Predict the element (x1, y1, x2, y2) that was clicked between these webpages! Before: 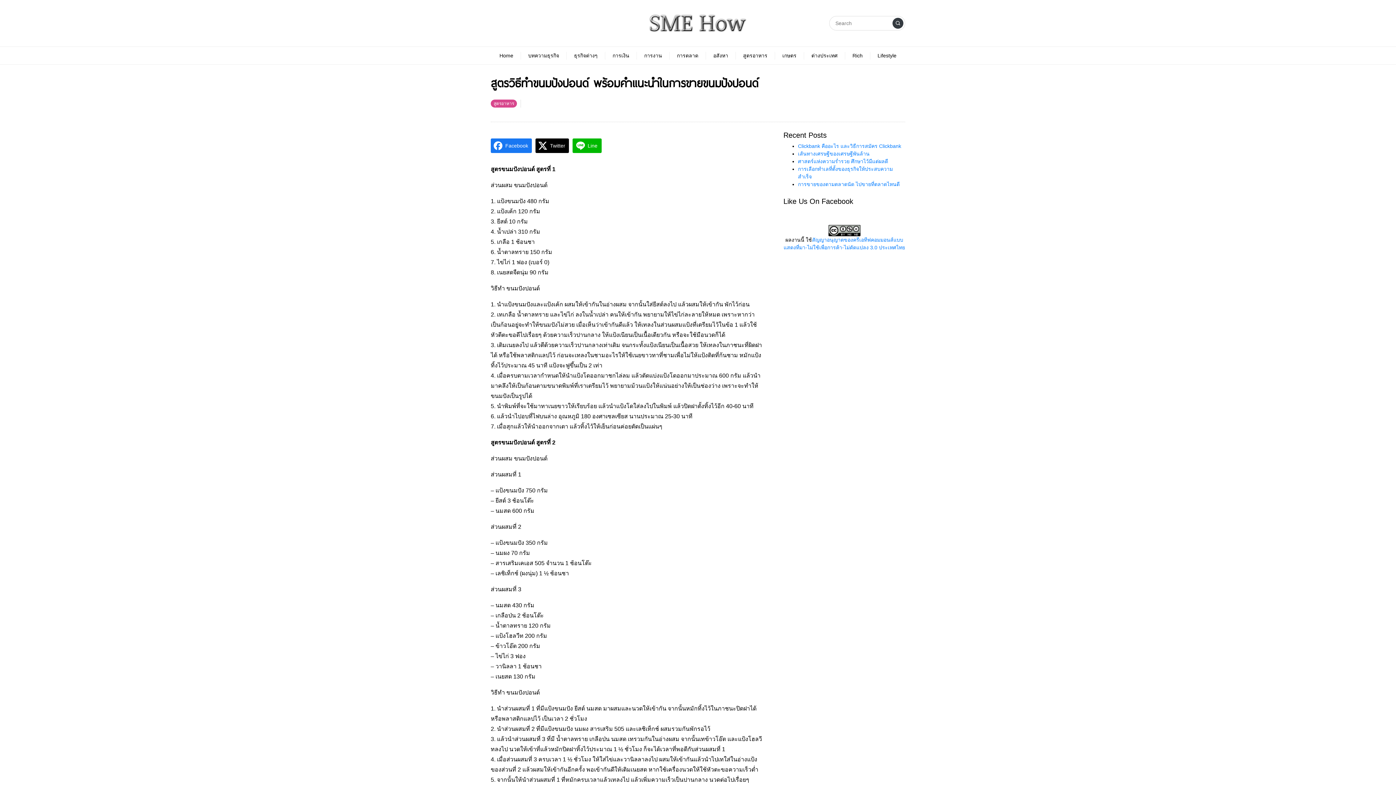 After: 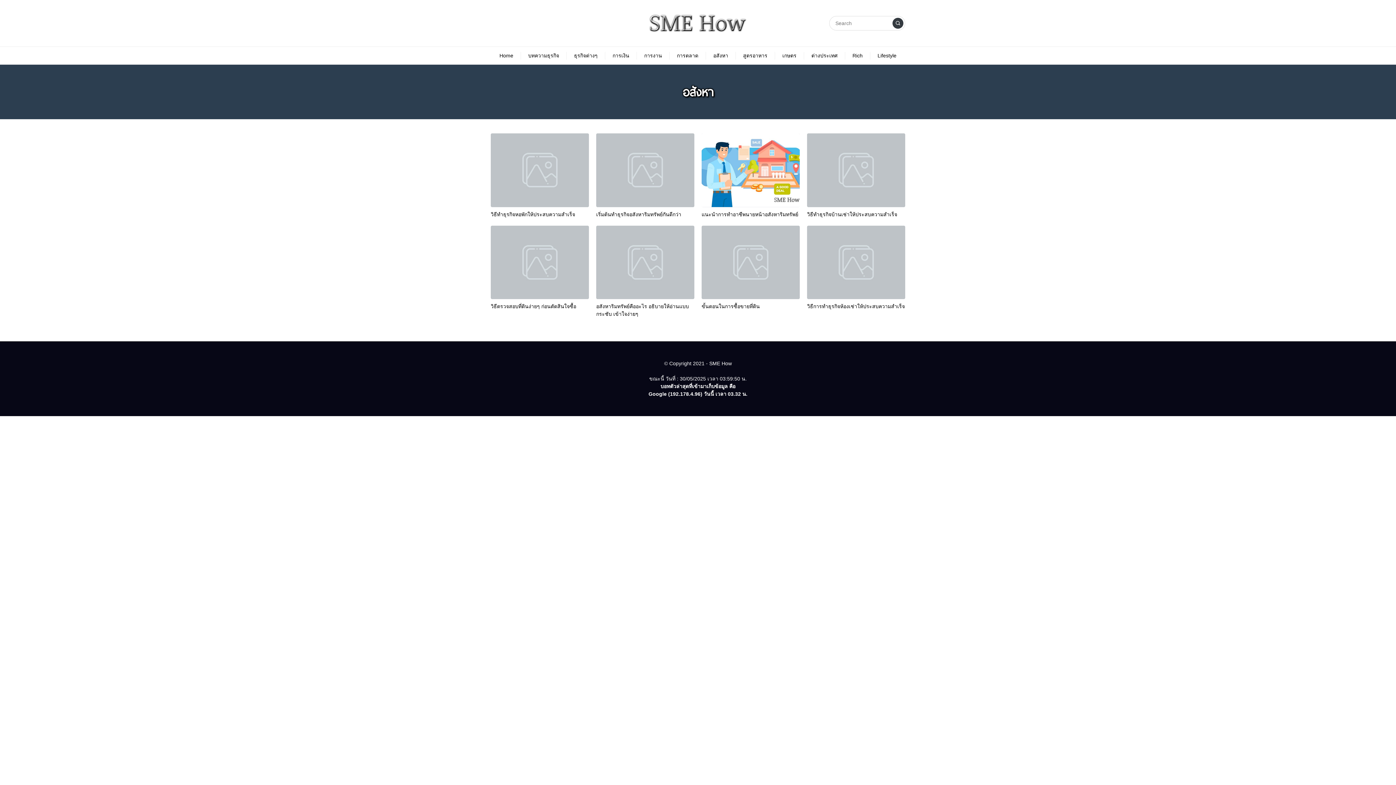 Action: bbox: (706, 48, 736, 63) label: อสังหา